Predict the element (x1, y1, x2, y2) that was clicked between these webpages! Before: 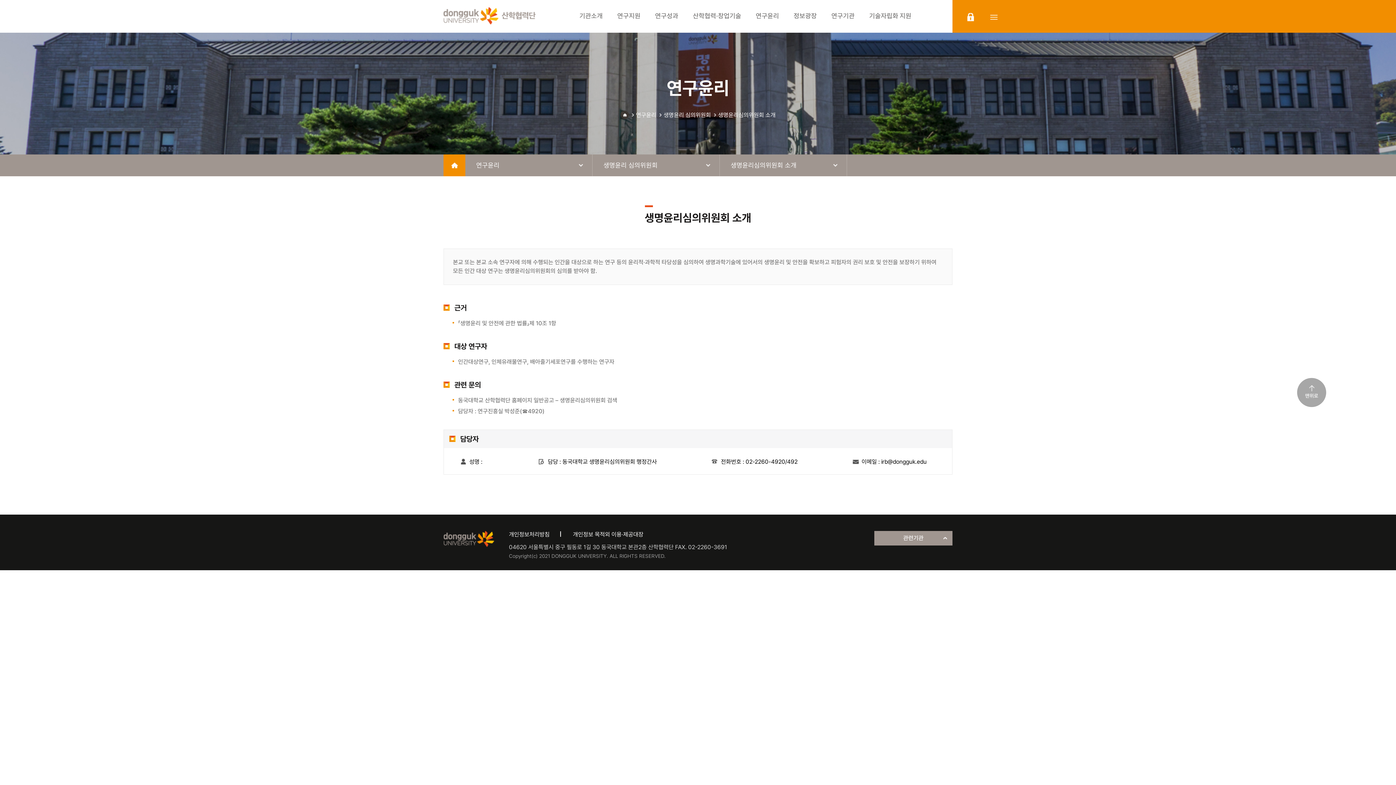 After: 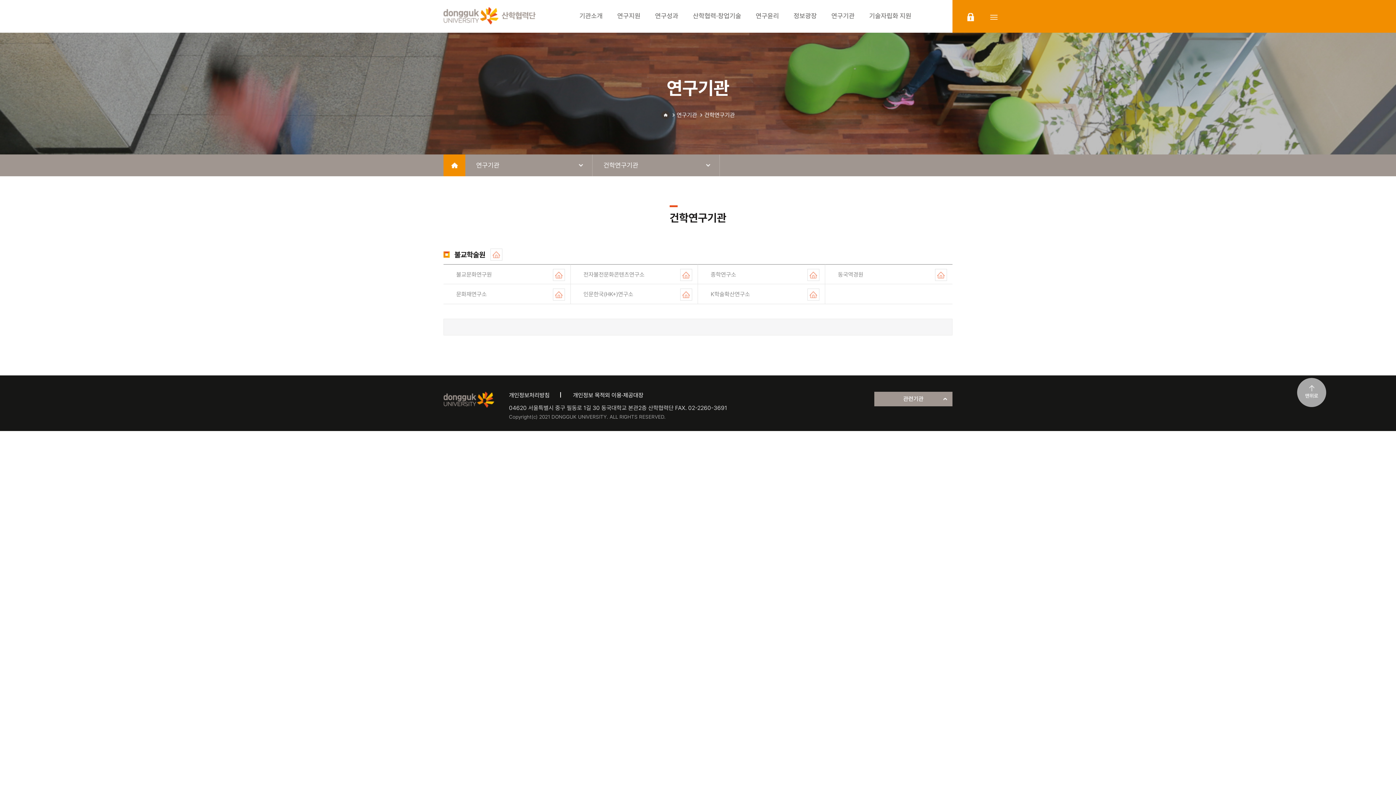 Action: label: 연구기관 bbox: (831, 0, 854, 32)